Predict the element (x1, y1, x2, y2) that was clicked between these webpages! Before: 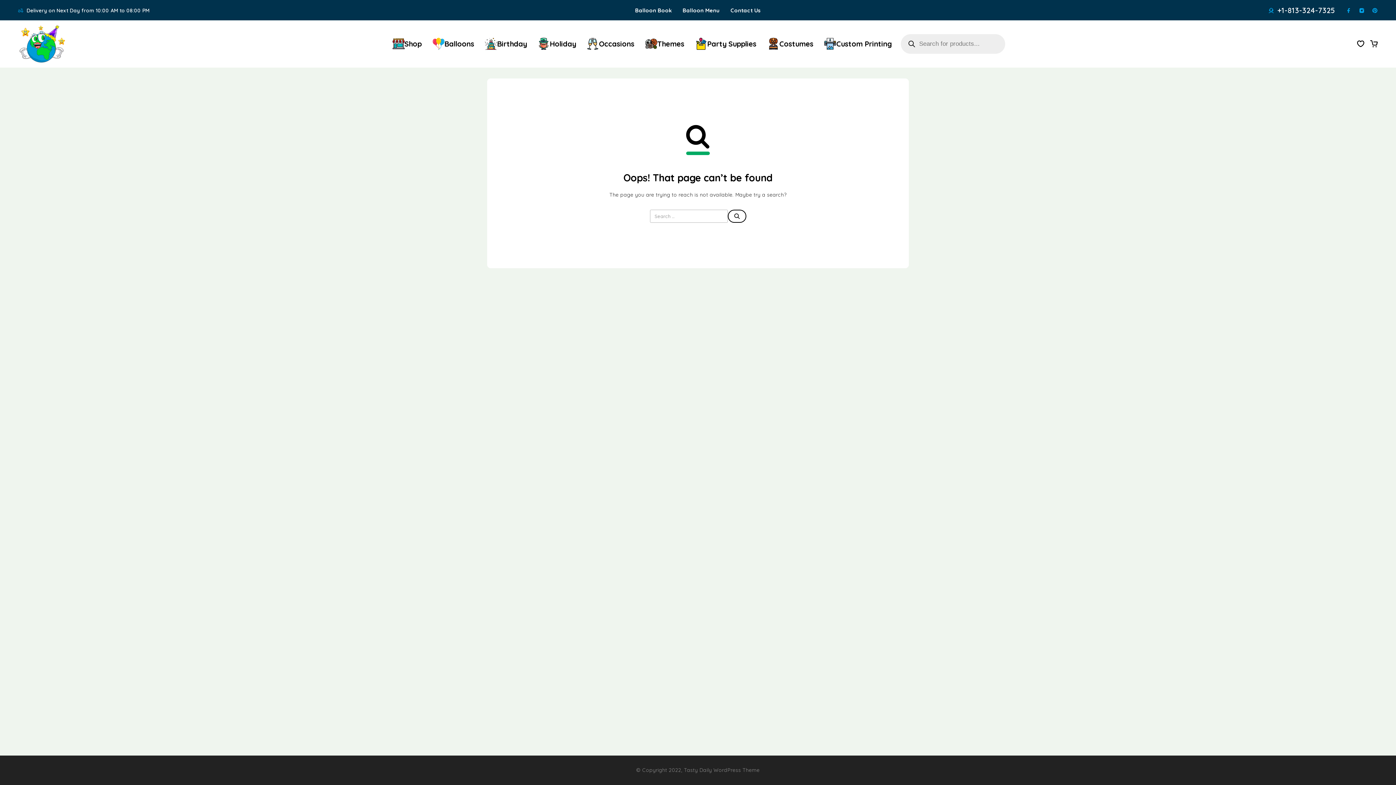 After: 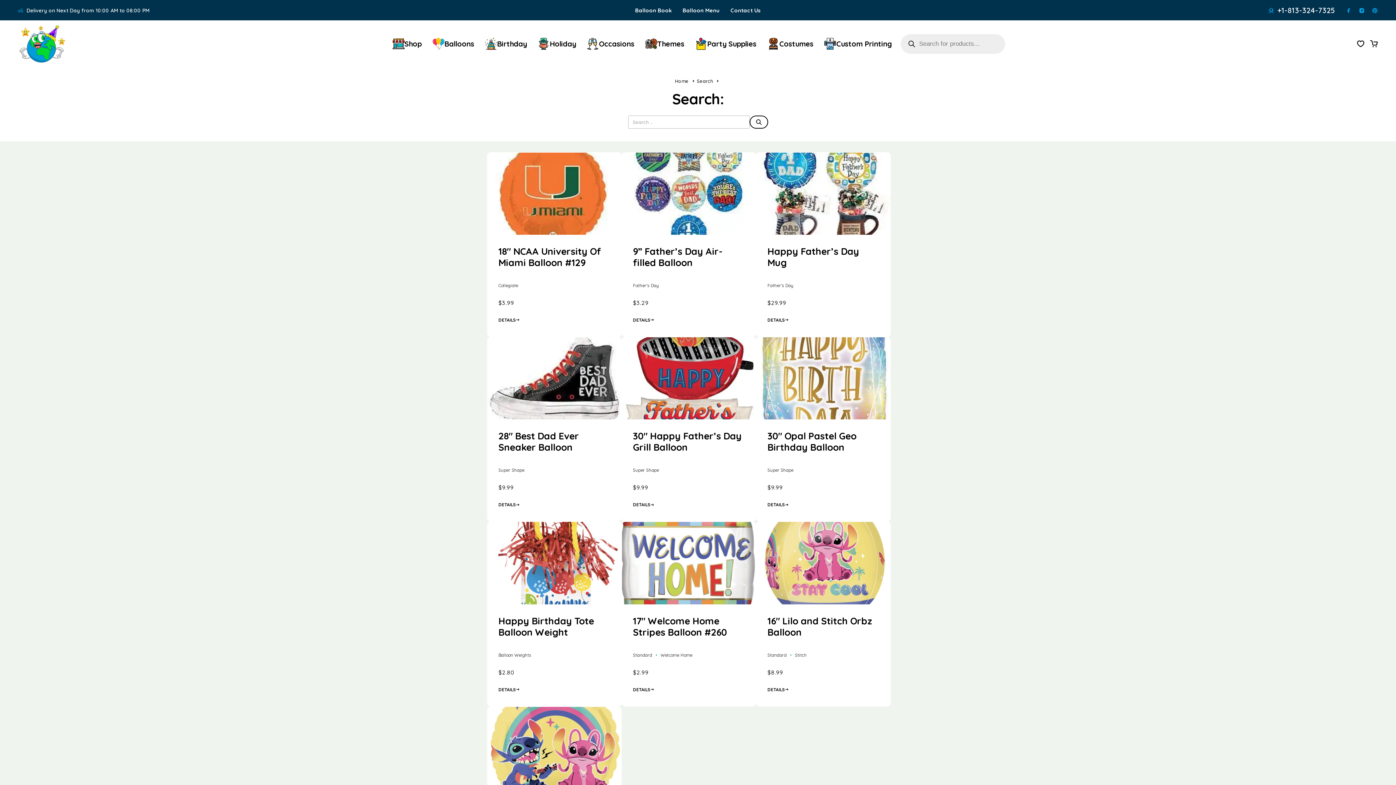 Action: bbox: (728, 209, 746, 222)